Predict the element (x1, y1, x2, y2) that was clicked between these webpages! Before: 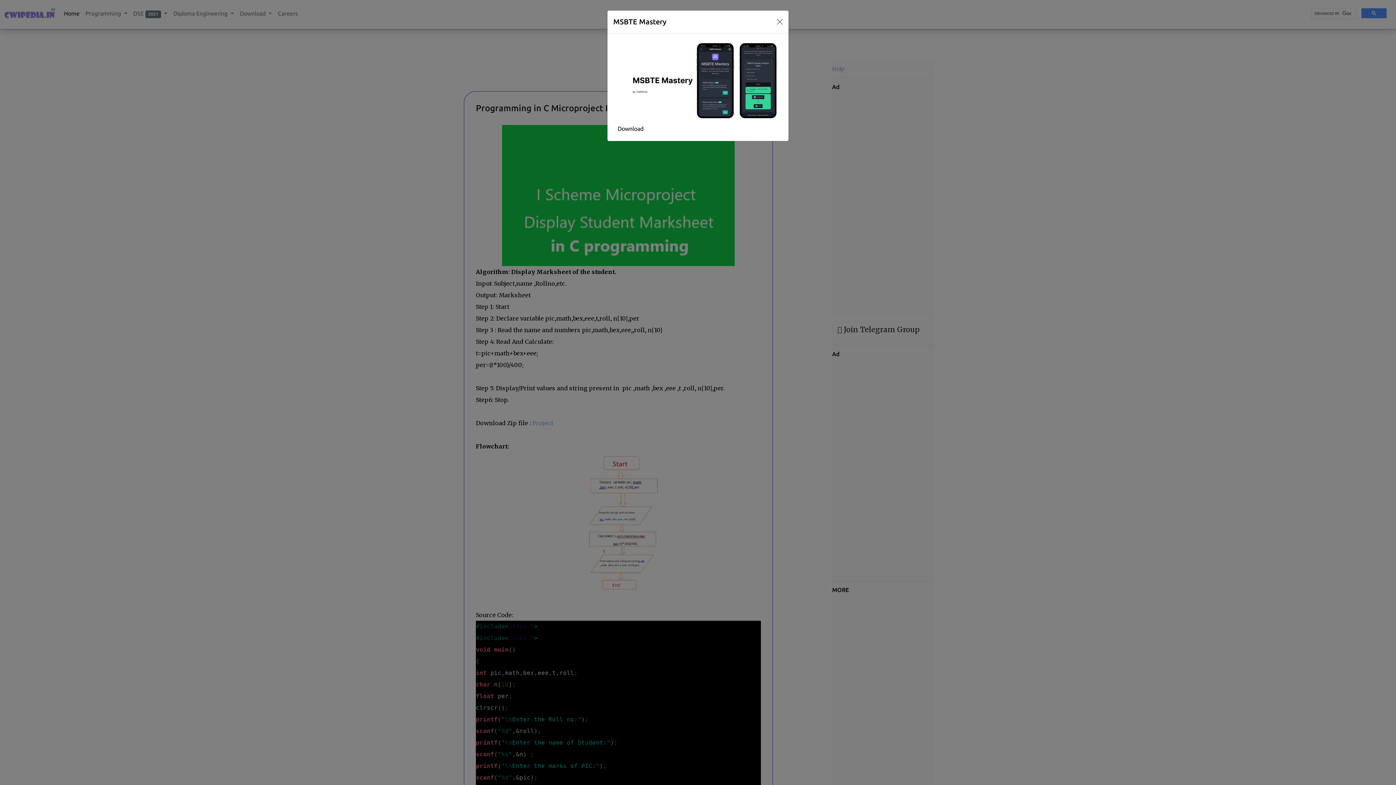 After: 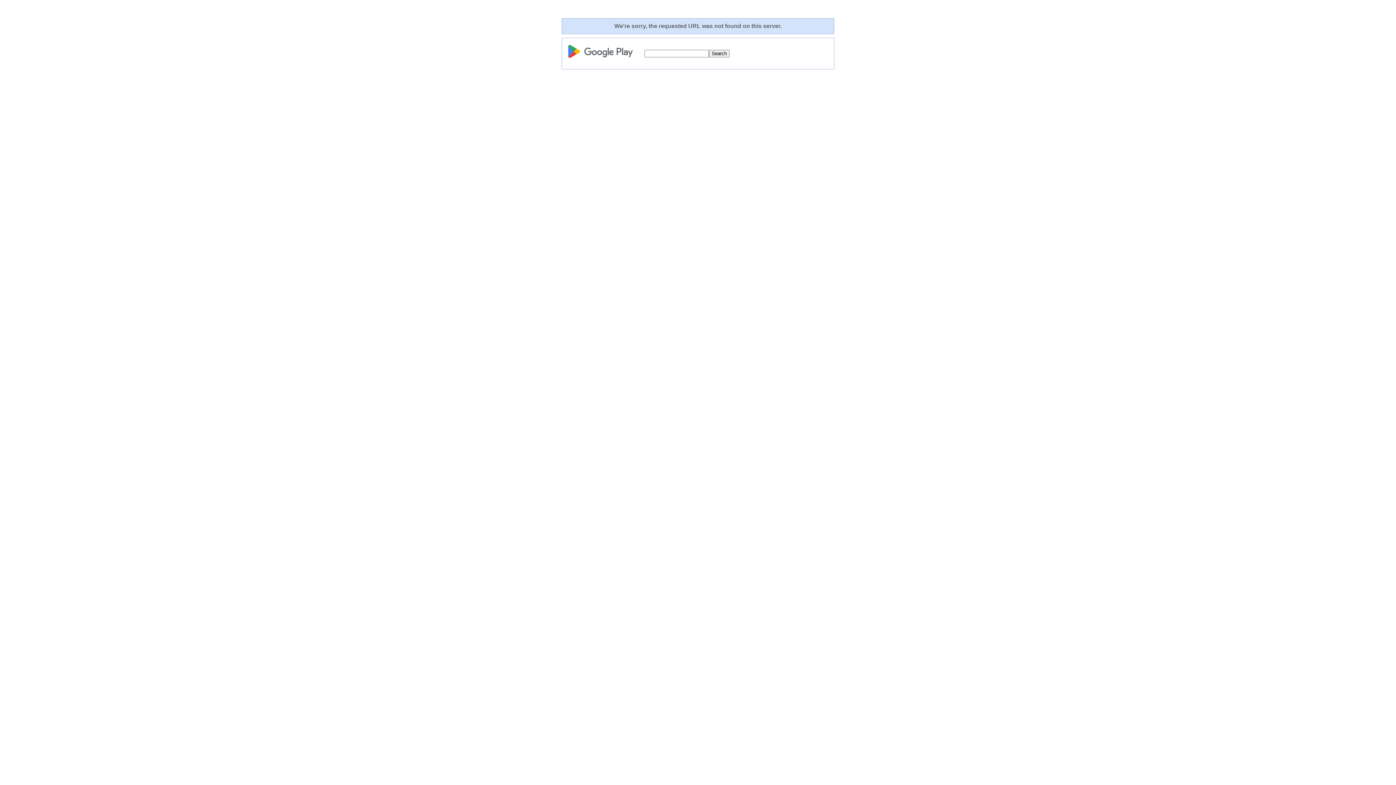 Action: bbox: (613, 76, 782, 83)